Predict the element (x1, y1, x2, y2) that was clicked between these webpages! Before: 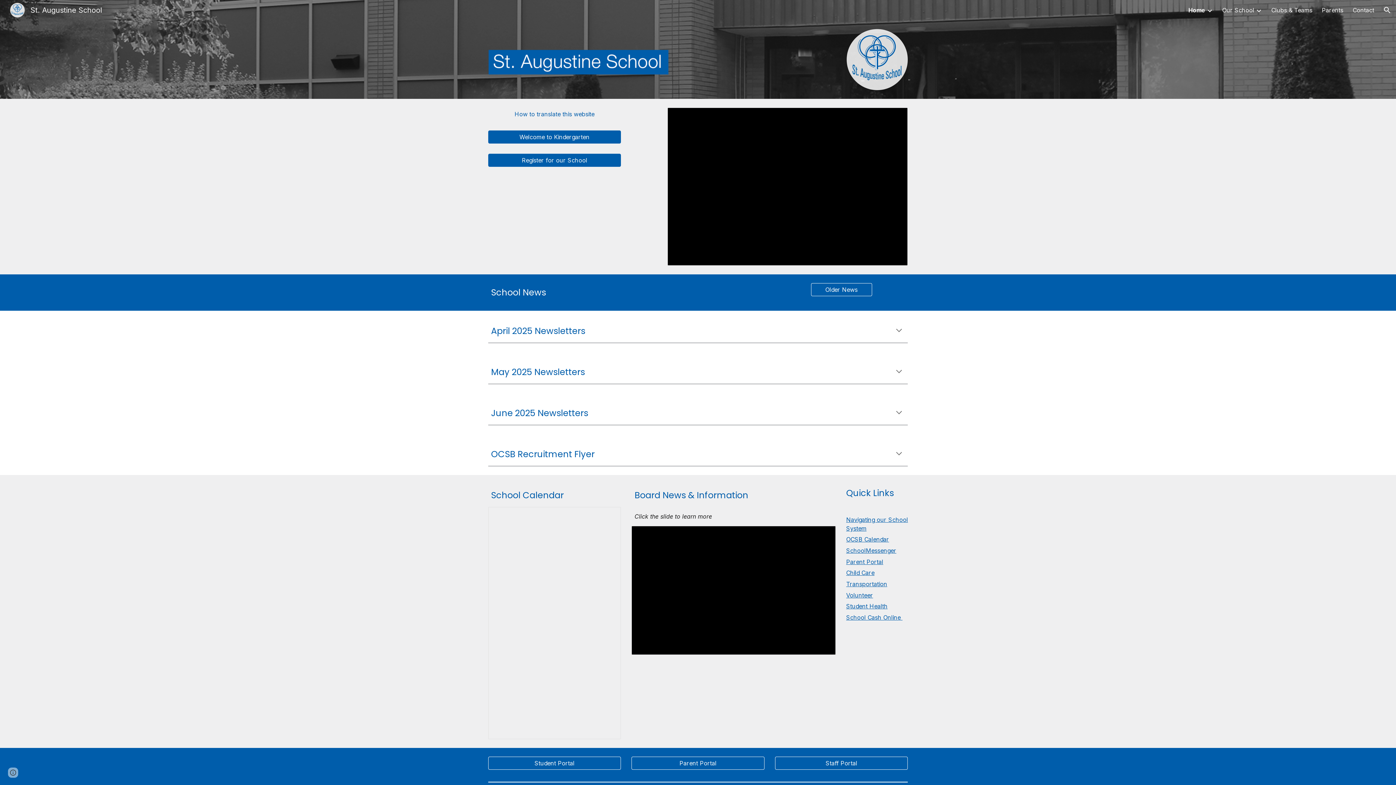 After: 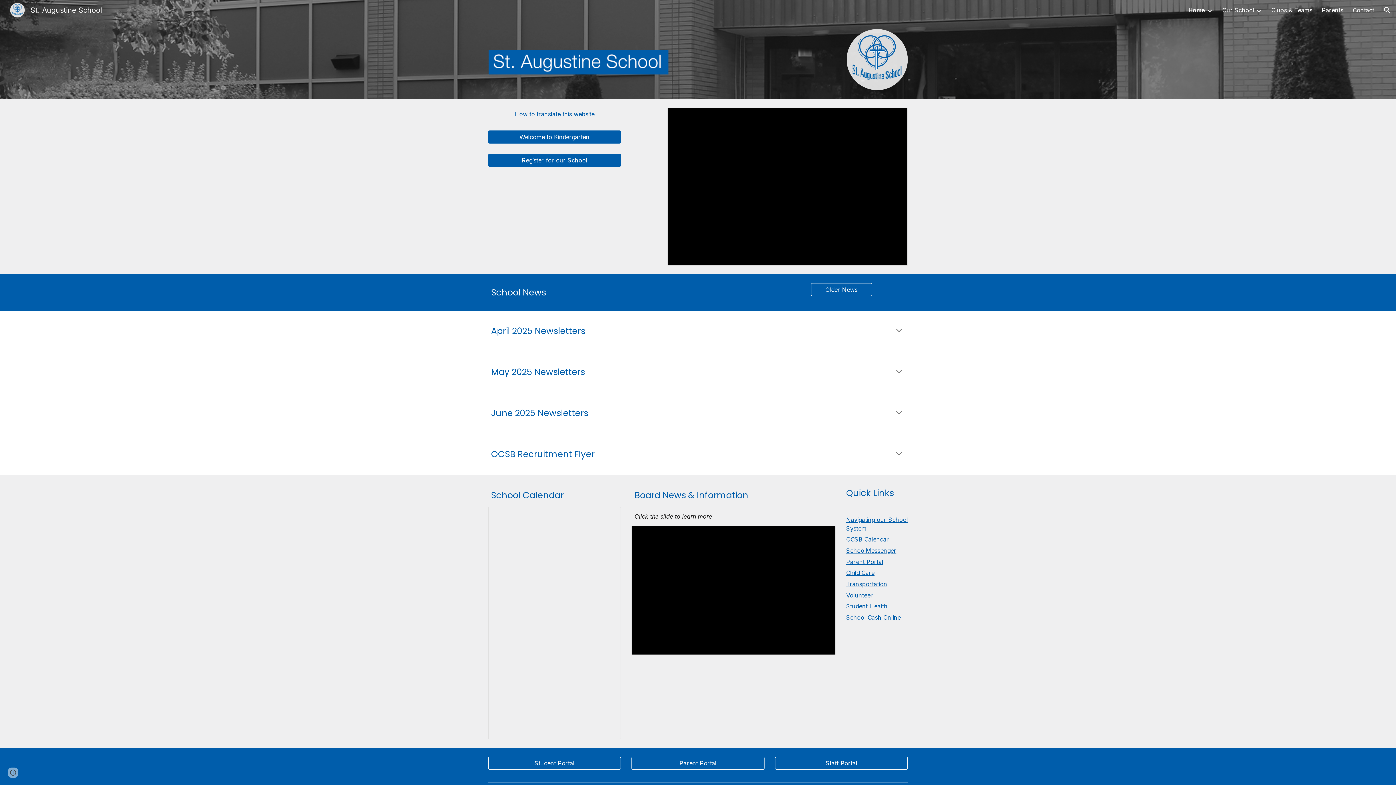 Action: bbox: (775, 754, 907, 773) label: Staff Portal